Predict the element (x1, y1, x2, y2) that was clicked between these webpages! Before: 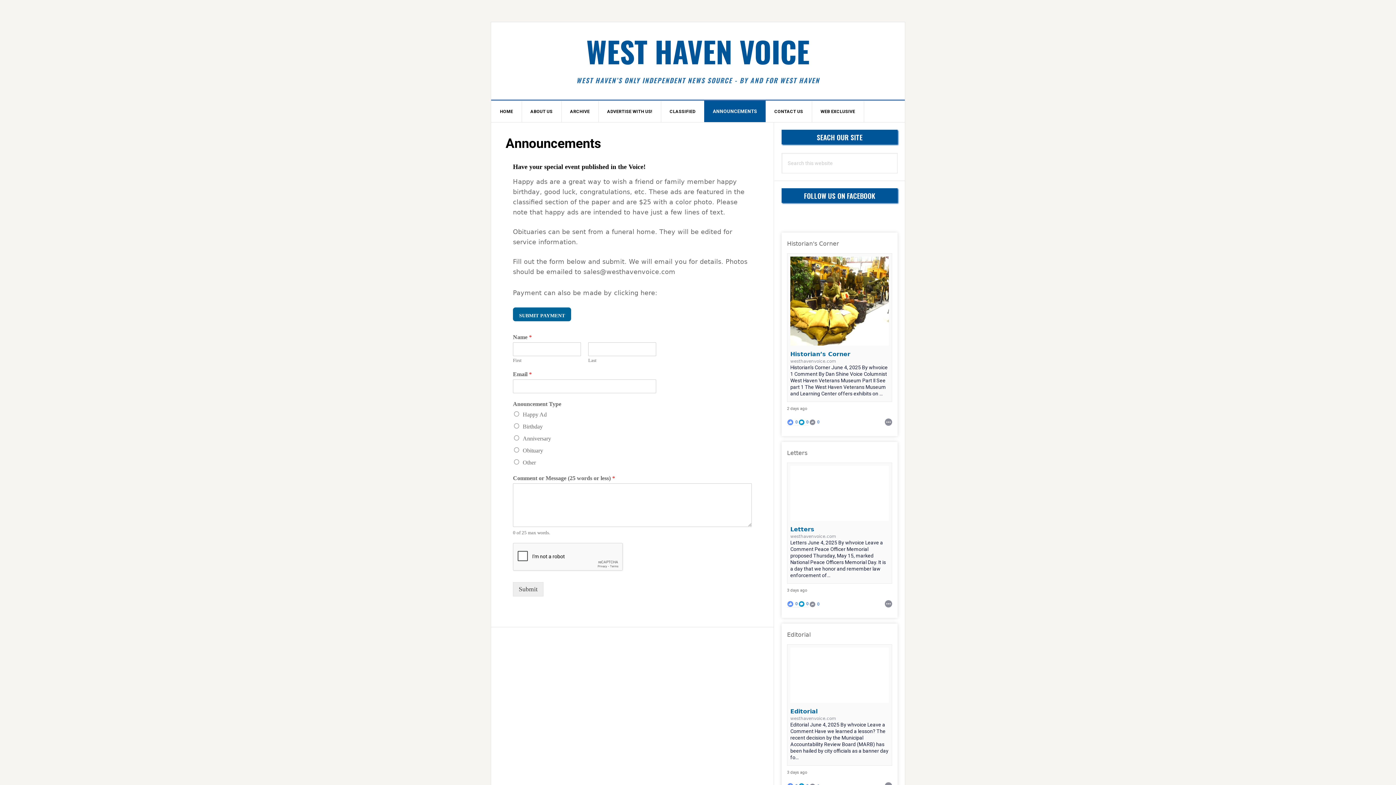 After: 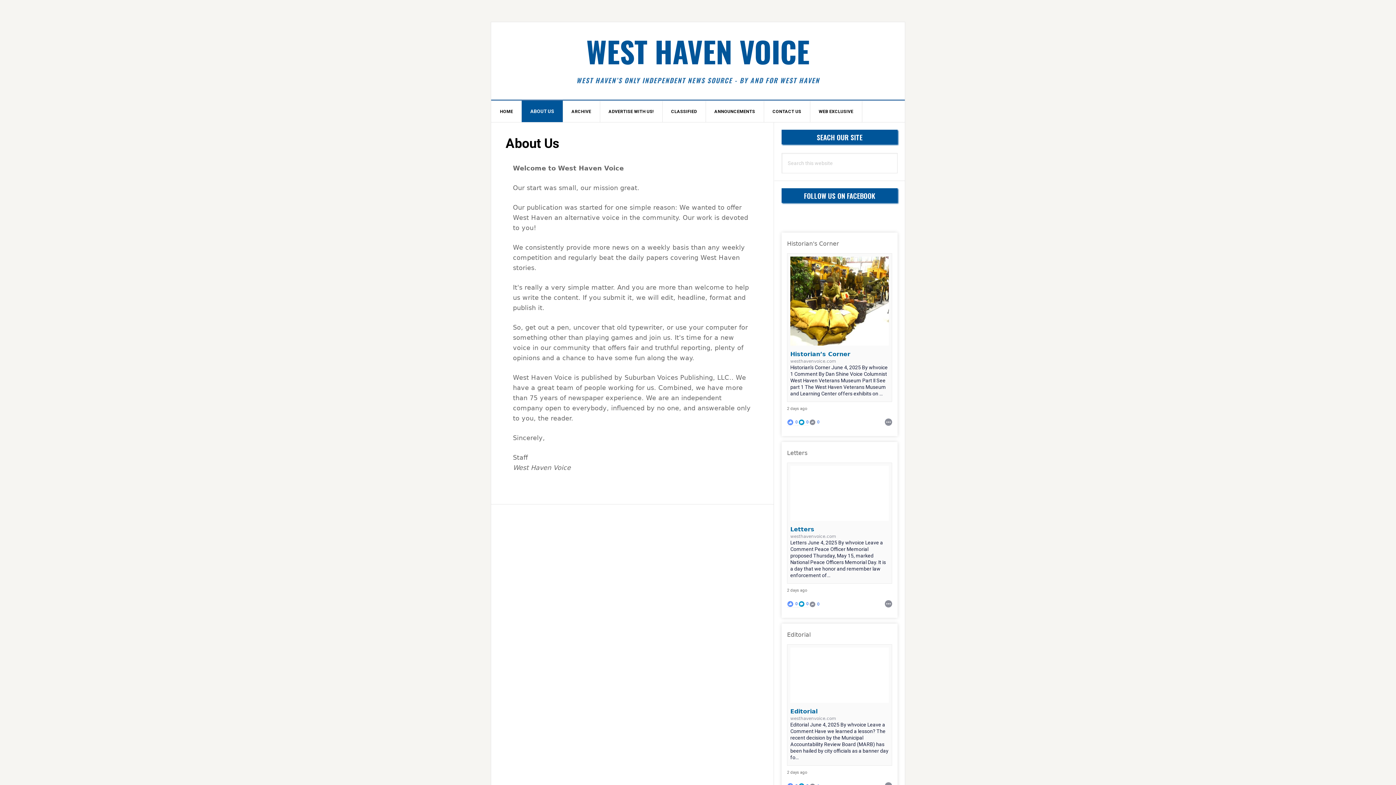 Action: label: ABOUT US bbox: (521, 101, 561, 122)